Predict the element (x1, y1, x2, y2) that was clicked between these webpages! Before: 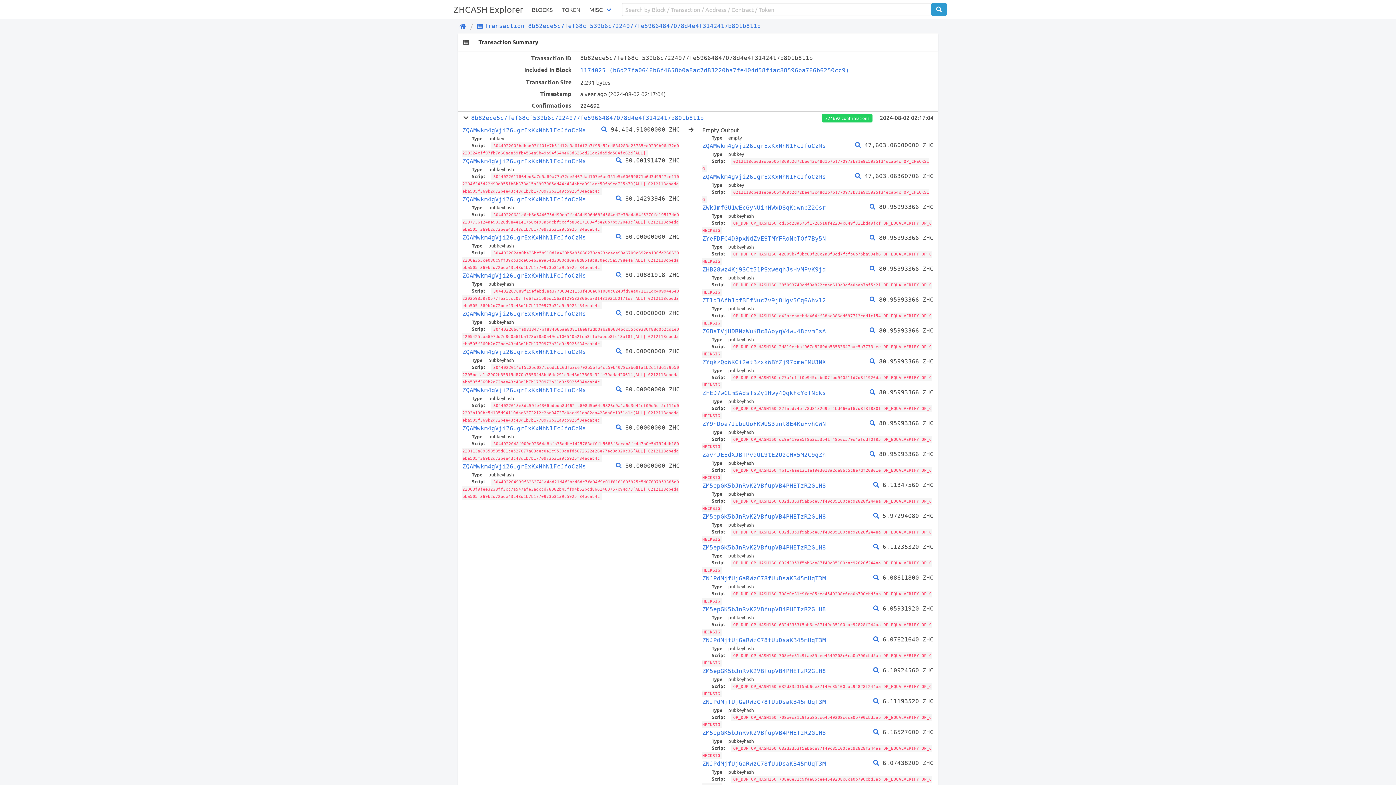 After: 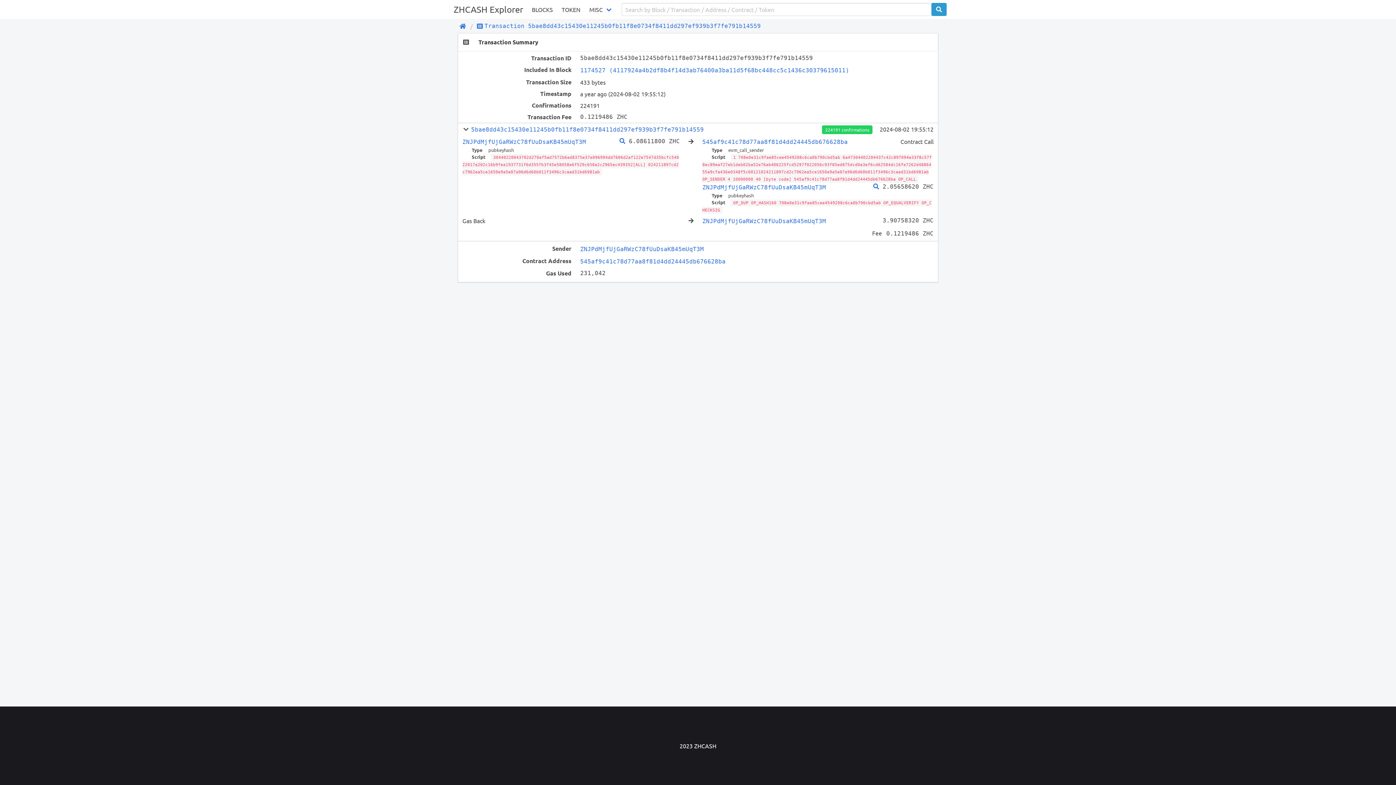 Action: bbox: (873, 574, 879, 581)